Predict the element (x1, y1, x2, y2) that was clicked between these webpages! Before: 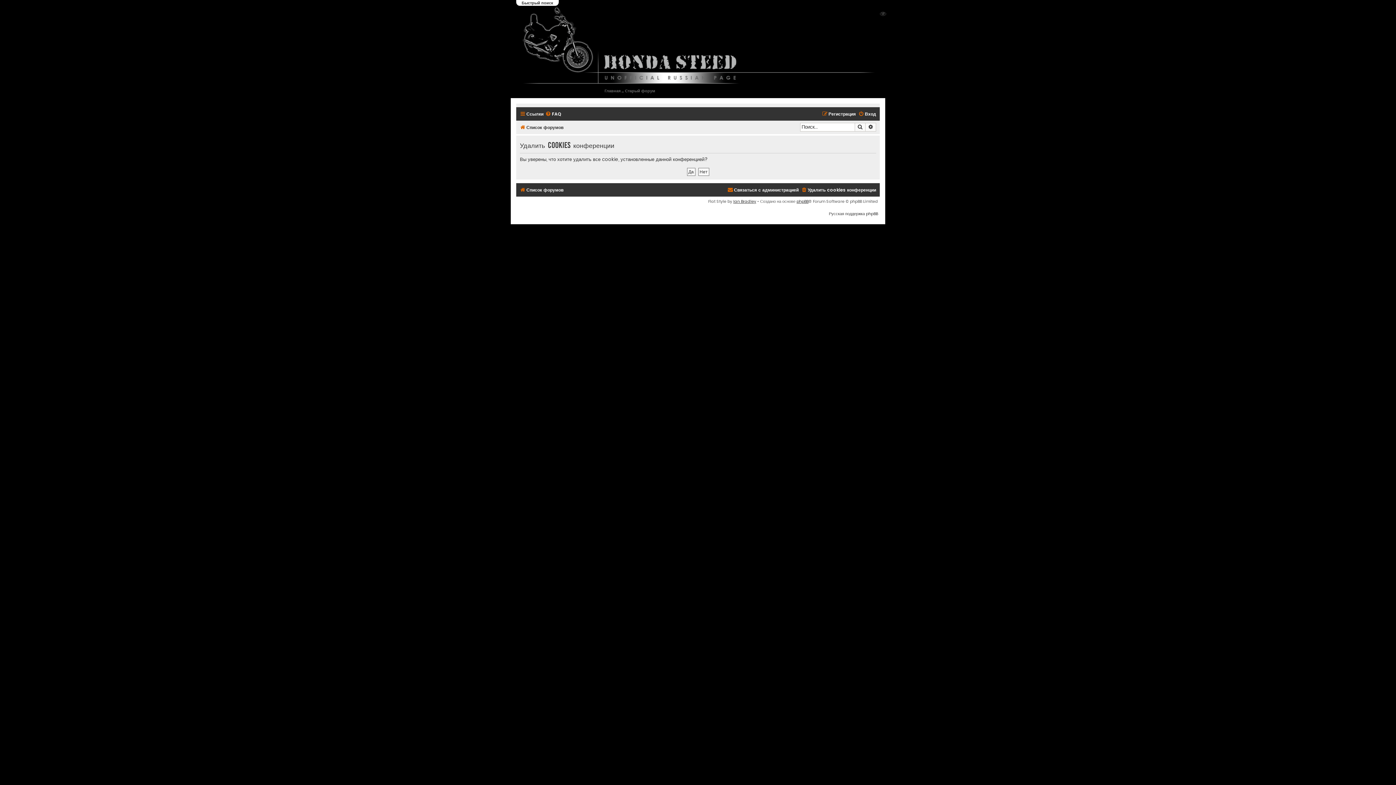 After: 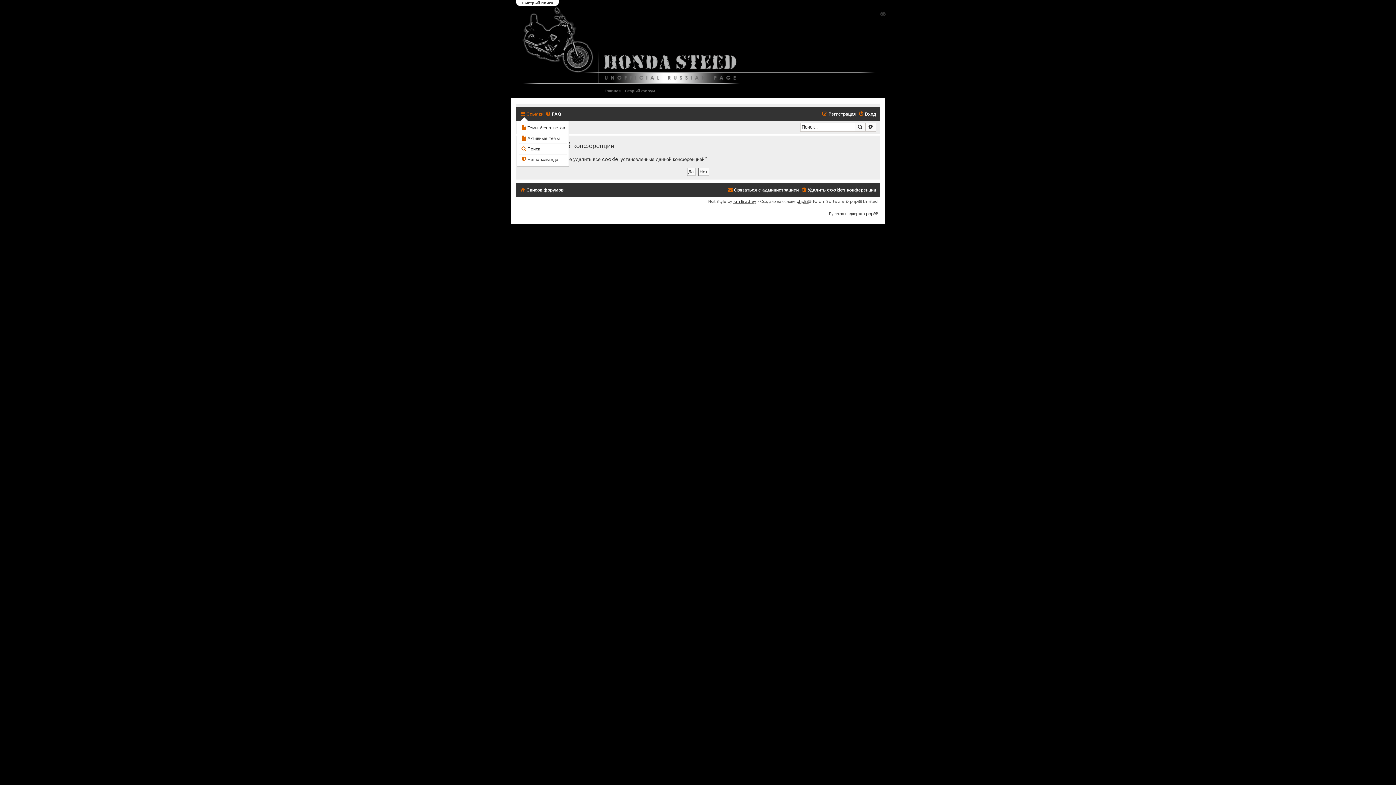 Action: bbox: (520, 109, 543, 118) label: Ссылки